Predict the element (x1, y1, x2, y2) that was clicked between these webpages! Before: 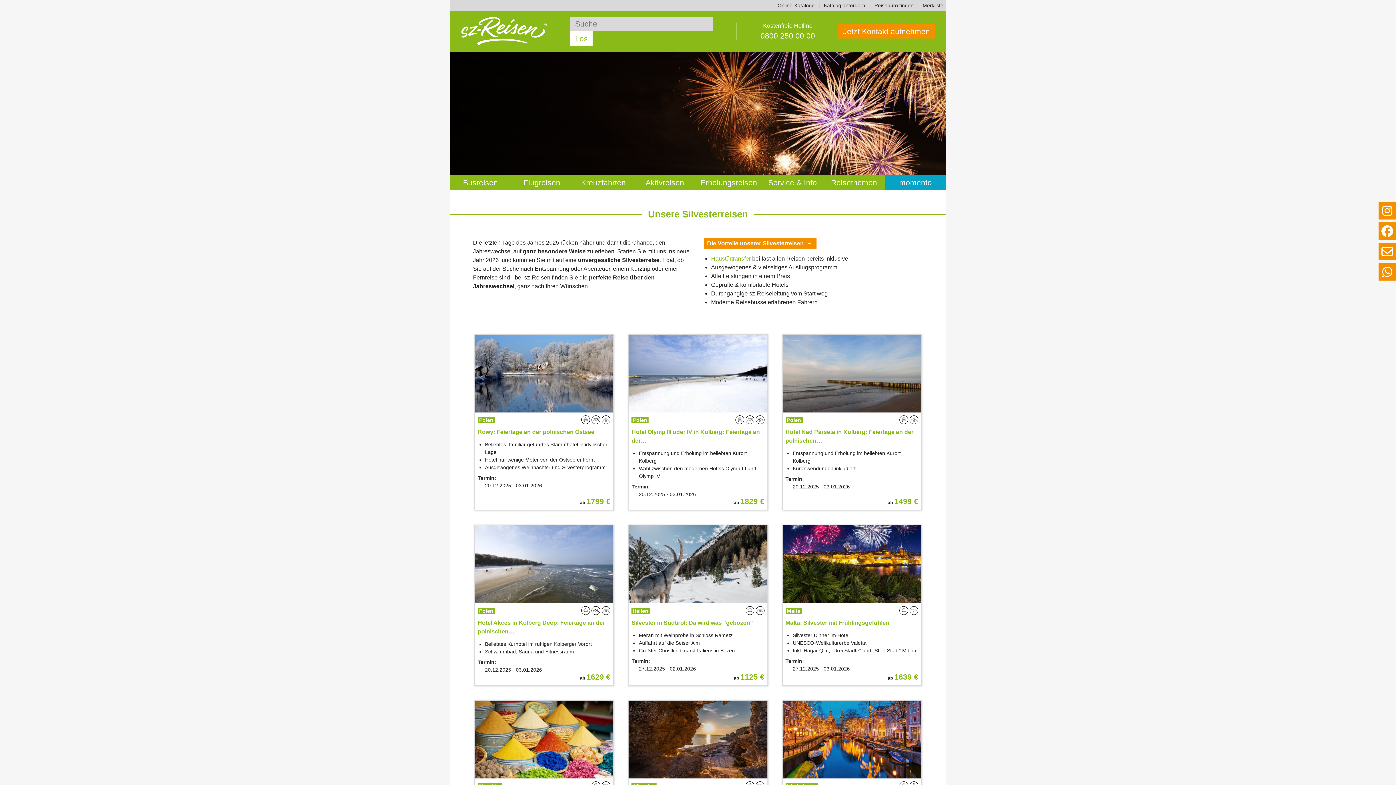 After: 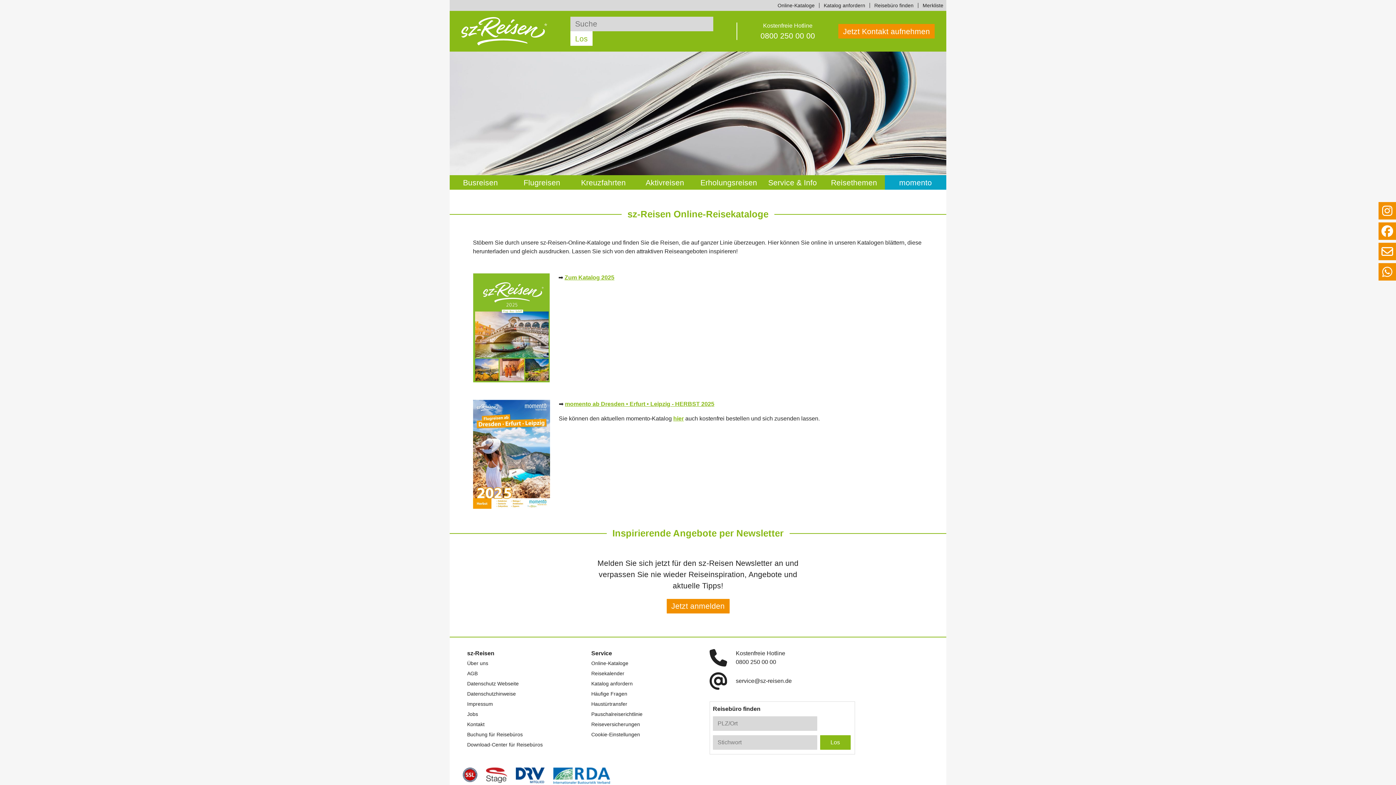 Action: label: Online-Kataloge bbox: (777, 2, 814, 8)